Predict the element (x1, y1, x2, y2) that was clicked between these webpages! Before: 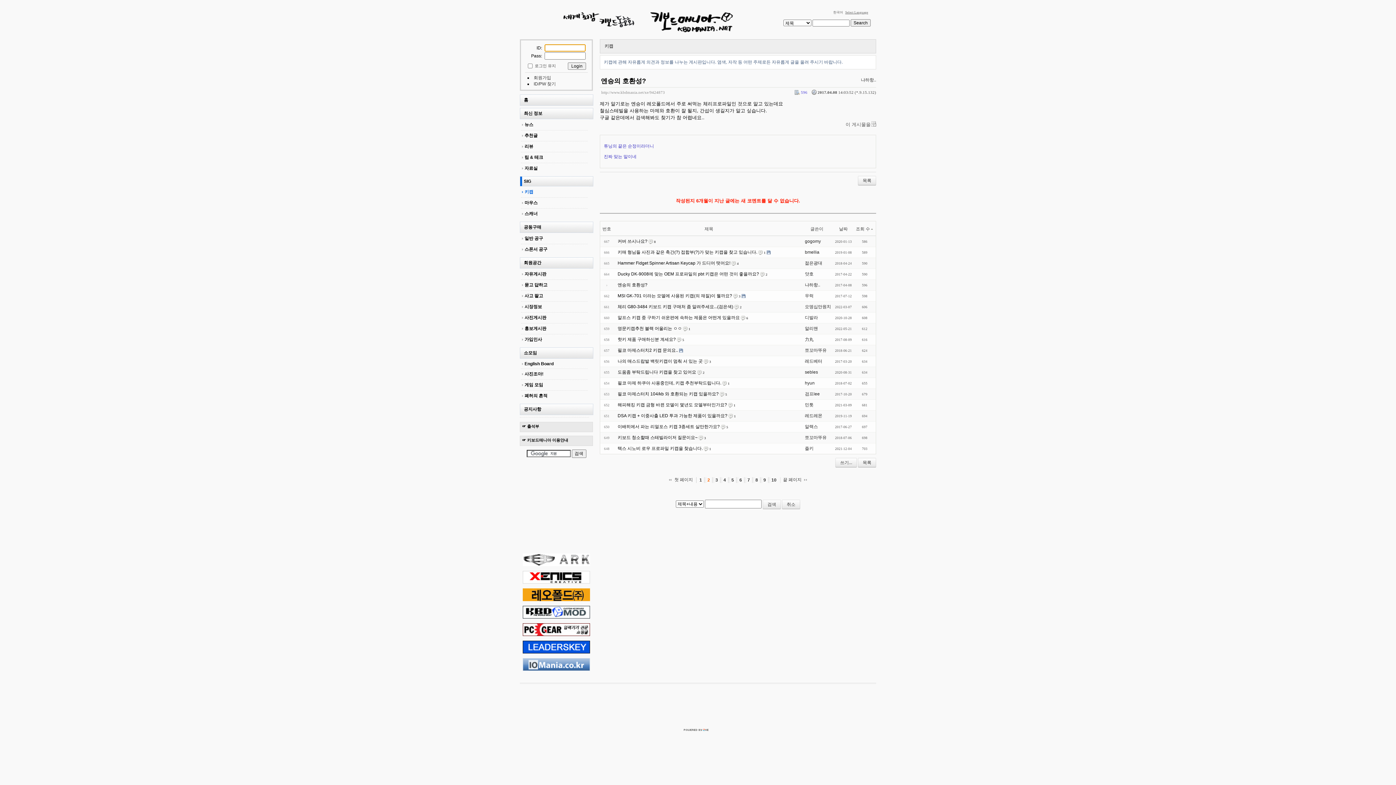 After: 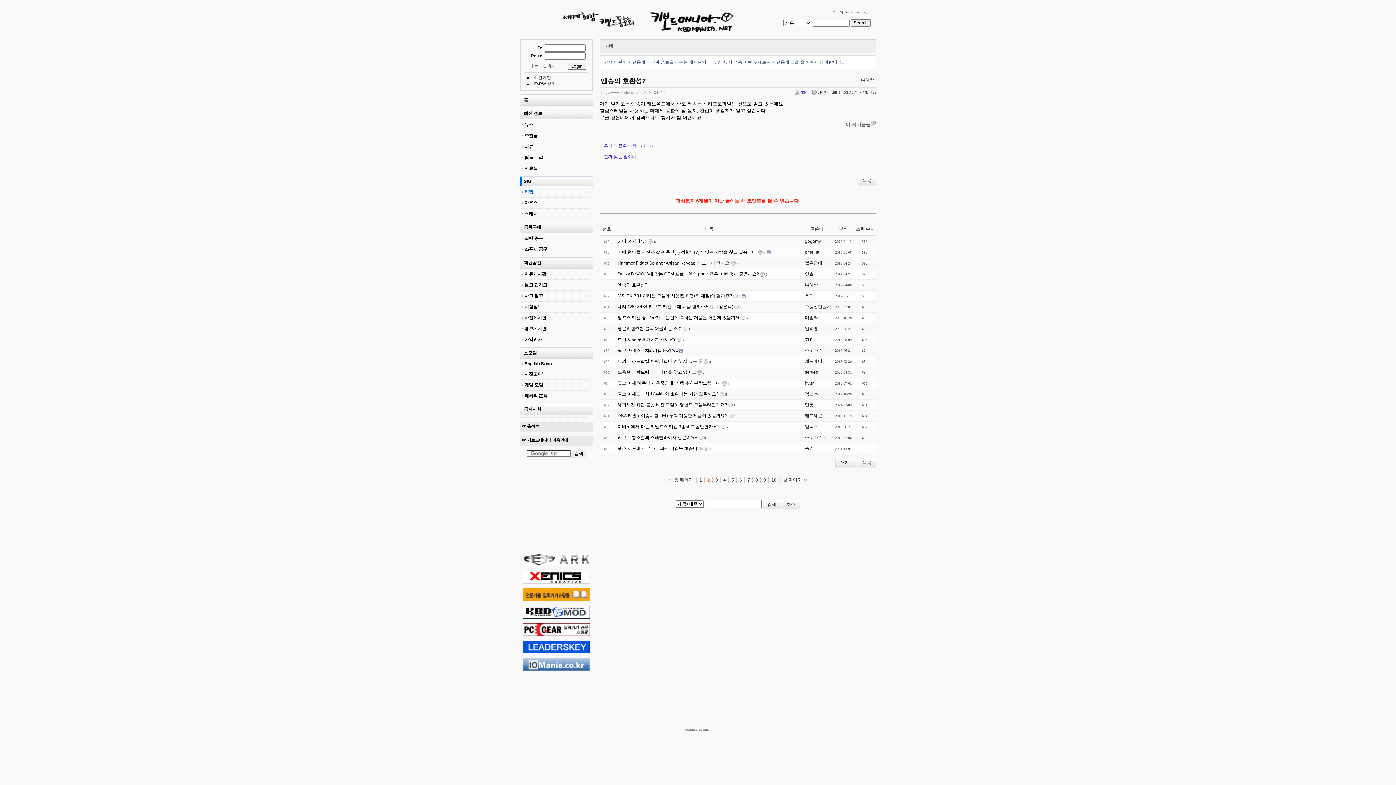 Action: bbox: (522, 597, 590, 602)